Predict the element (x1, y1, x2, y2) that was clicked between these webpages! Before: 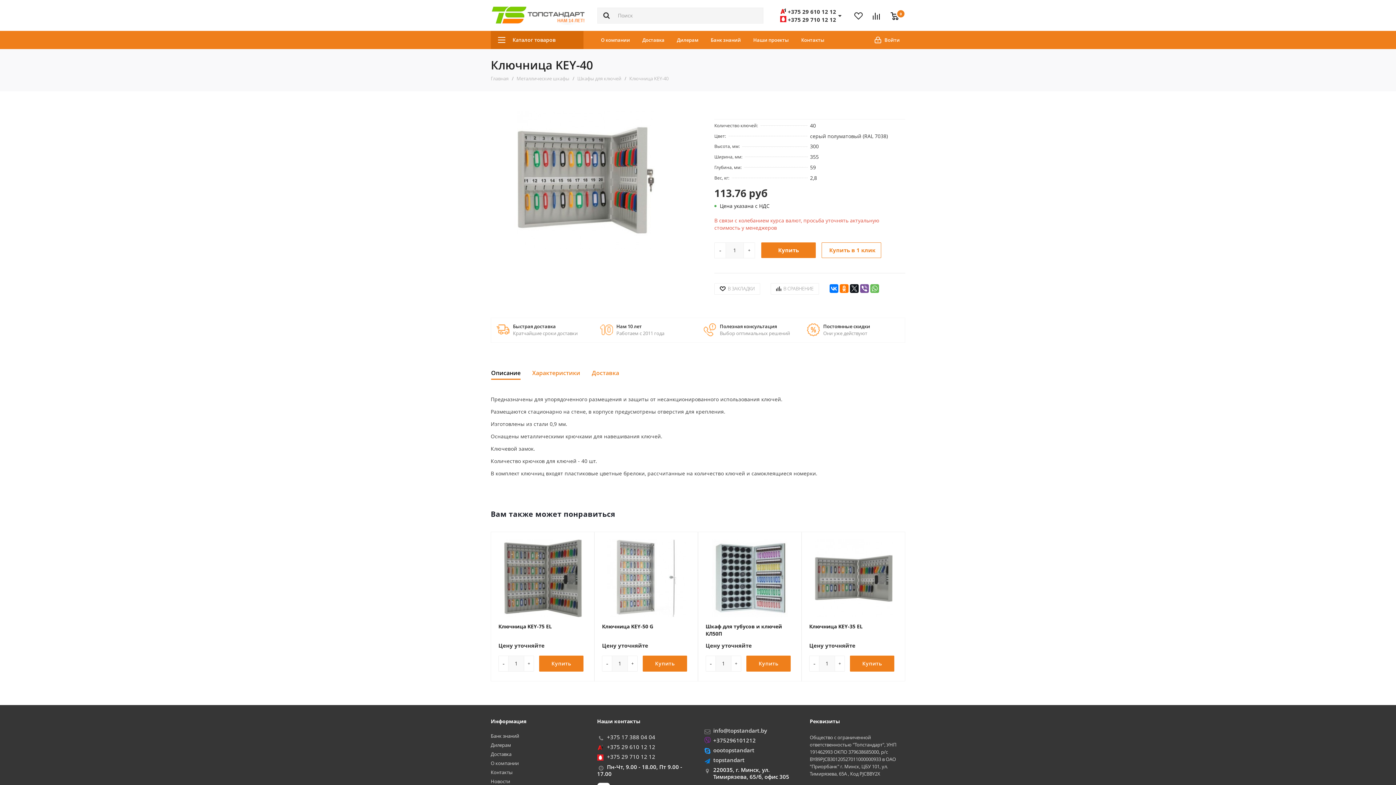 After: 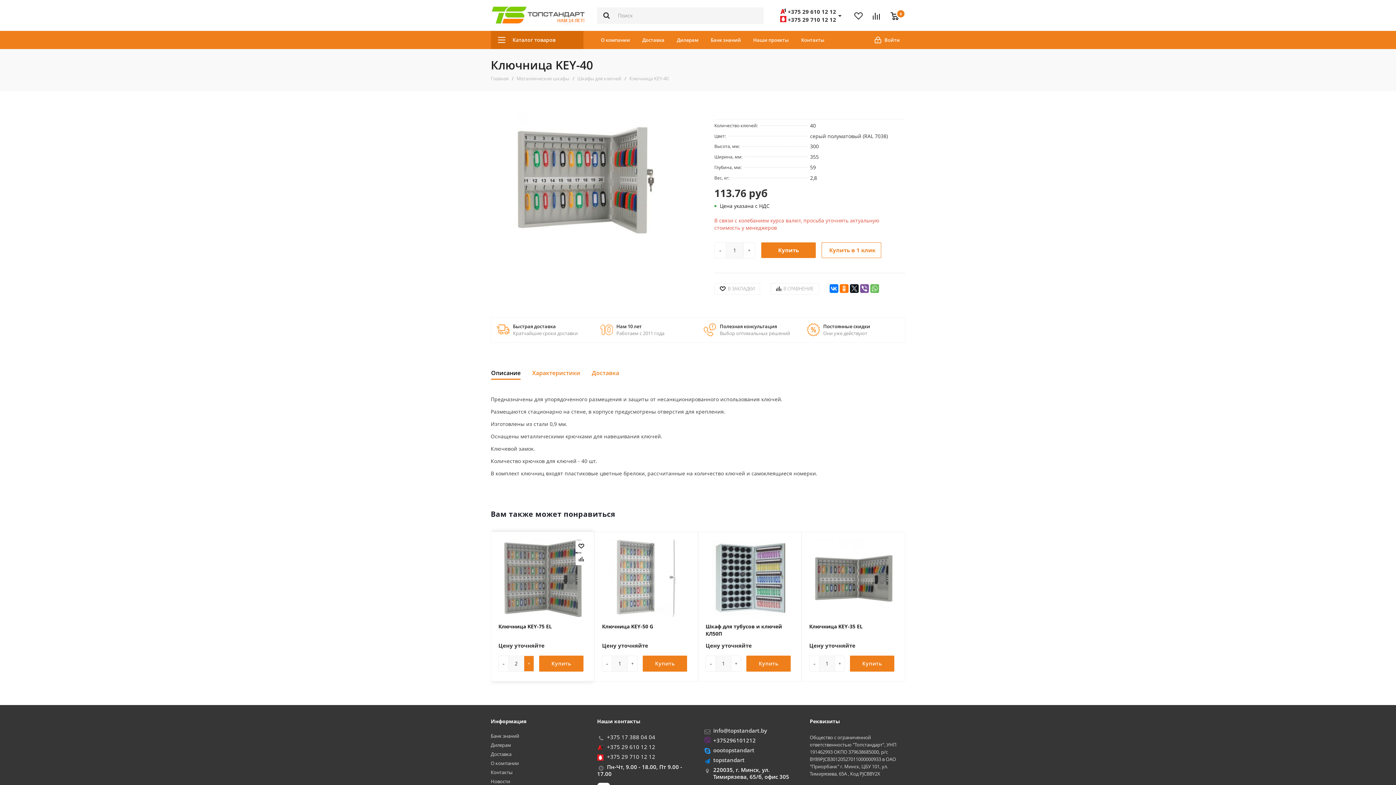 Action: label: + bbox: (524, 656, 533, 671)